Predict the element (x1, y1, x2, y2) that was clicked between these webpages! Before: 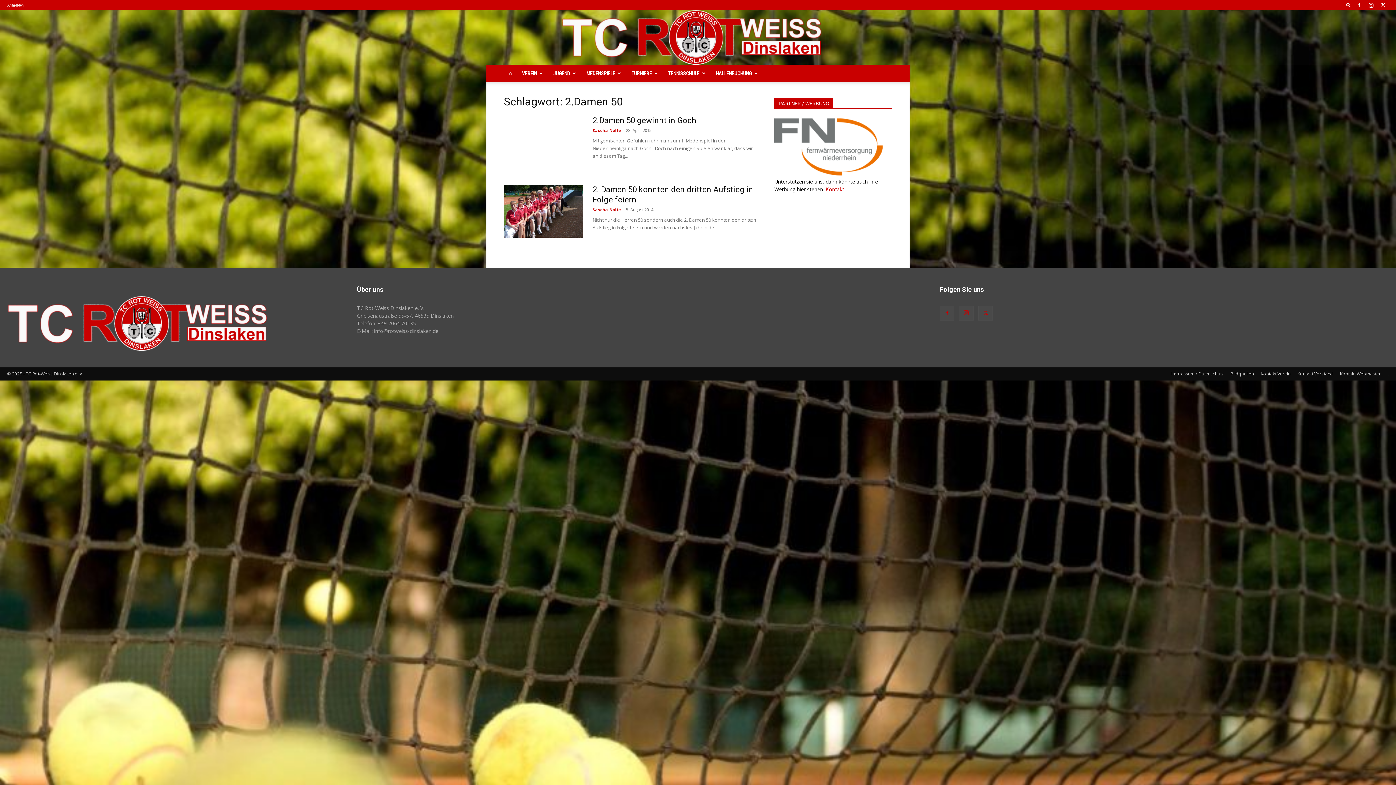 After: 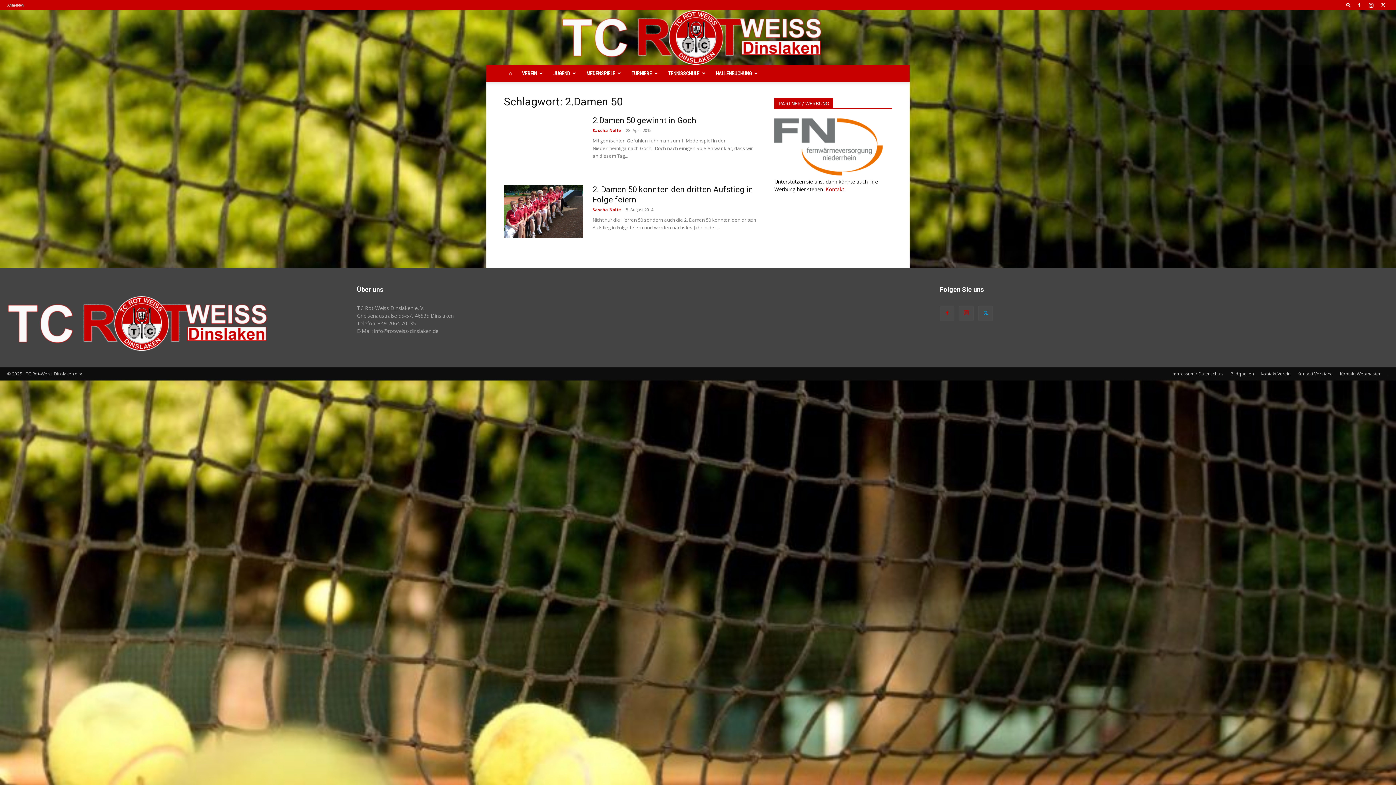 Action: bbox: (978, 306, 993, 320)